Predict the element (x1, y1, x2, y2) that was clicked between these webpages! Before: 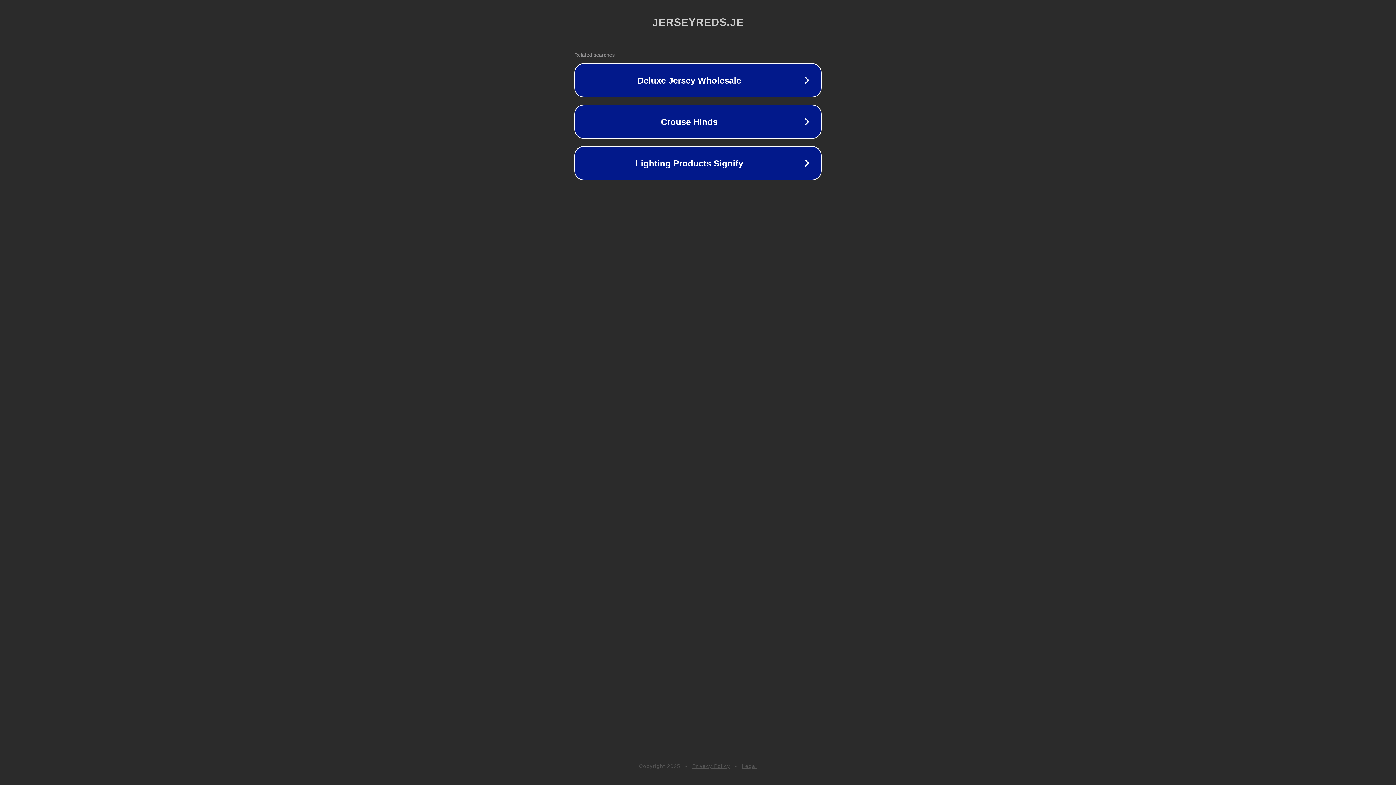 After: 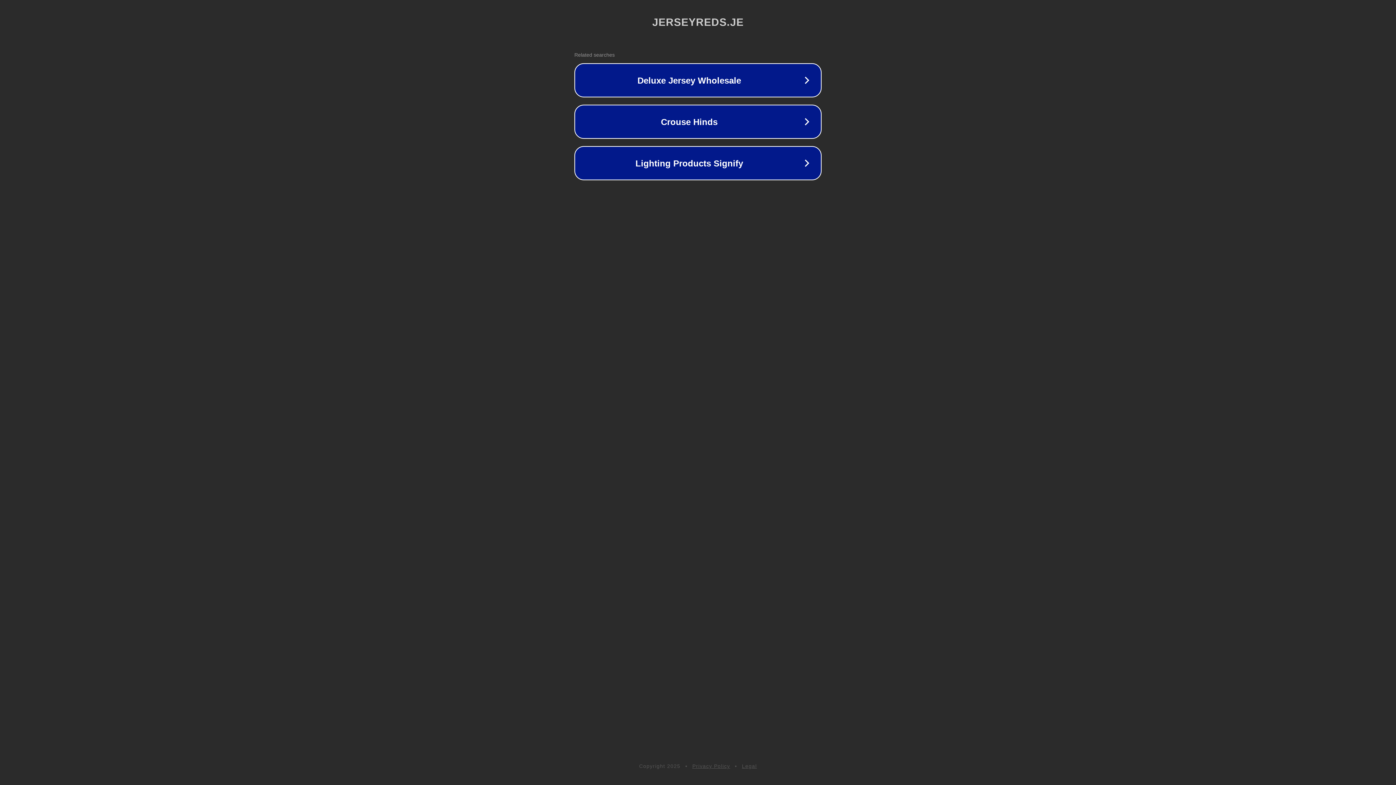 Action: bbox: (742, 763, 757, 769) label: Legal